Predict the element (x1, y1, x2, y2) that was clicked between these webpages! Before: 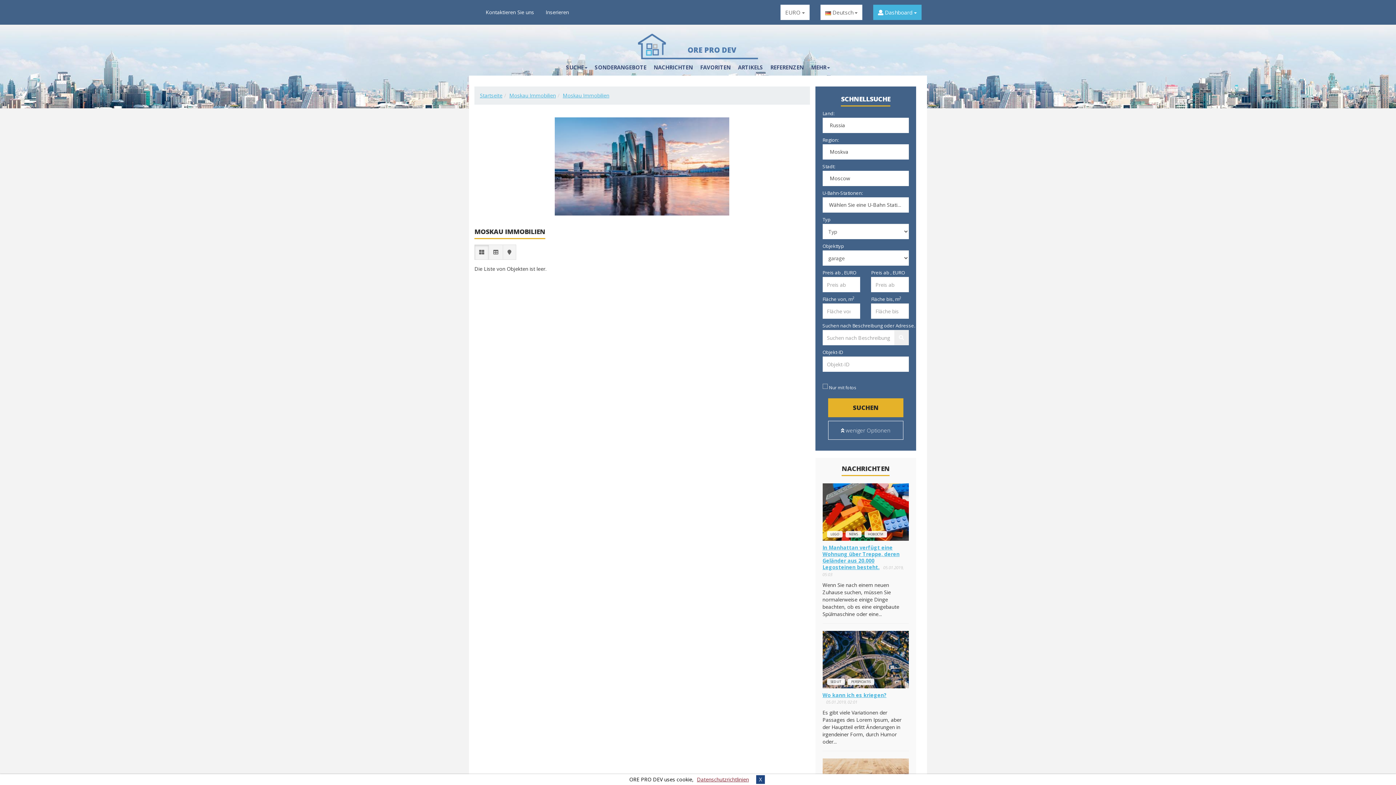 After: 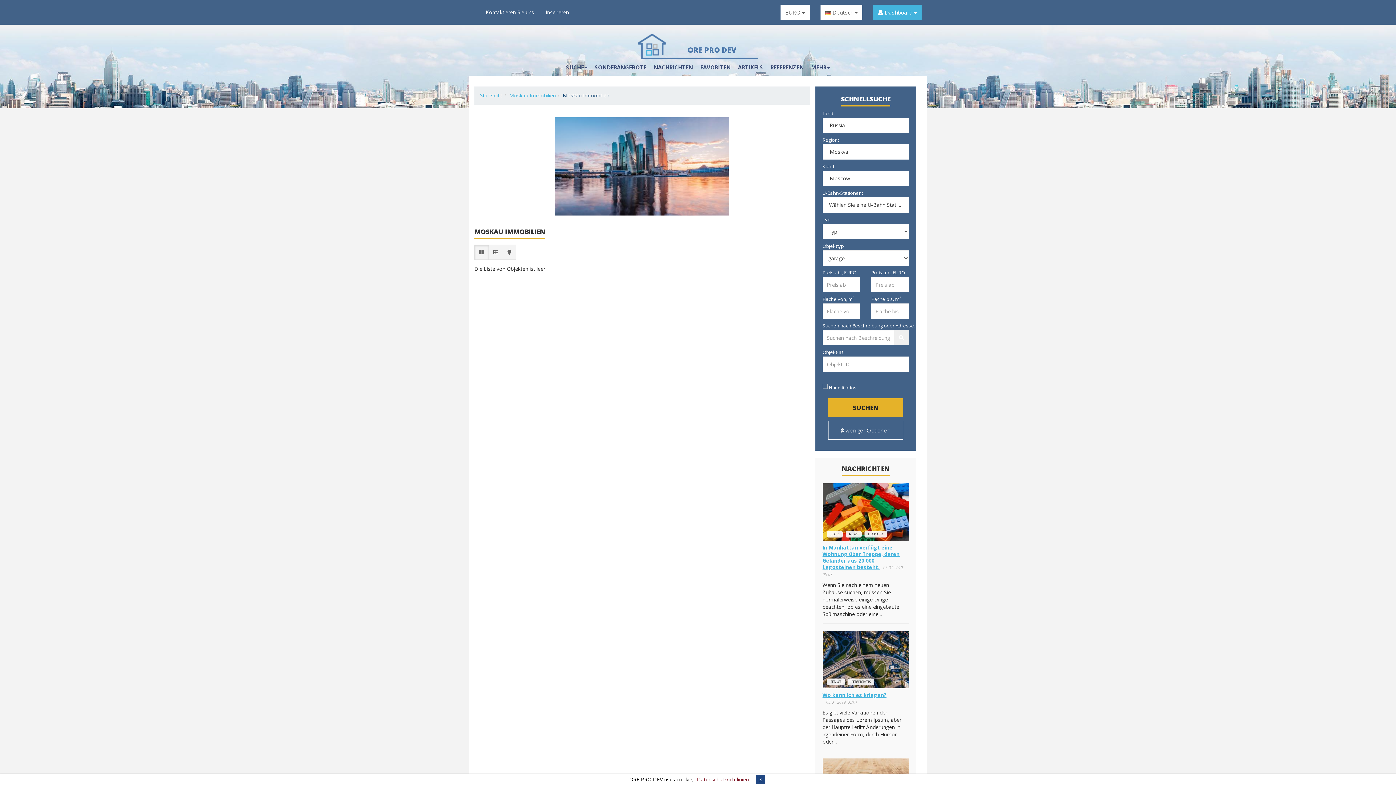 Action: label: Moskau Immobilien bbox: (562, 92, 609, 98)